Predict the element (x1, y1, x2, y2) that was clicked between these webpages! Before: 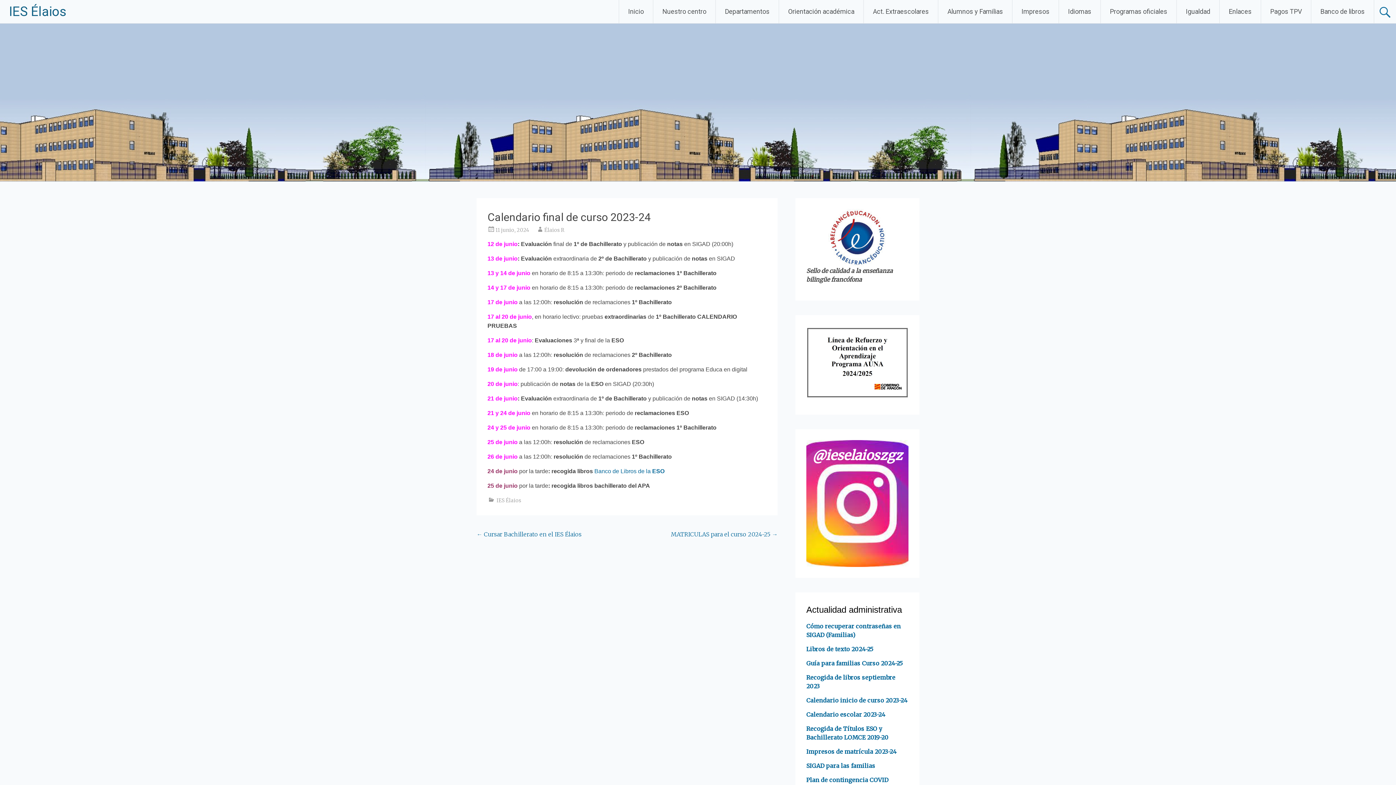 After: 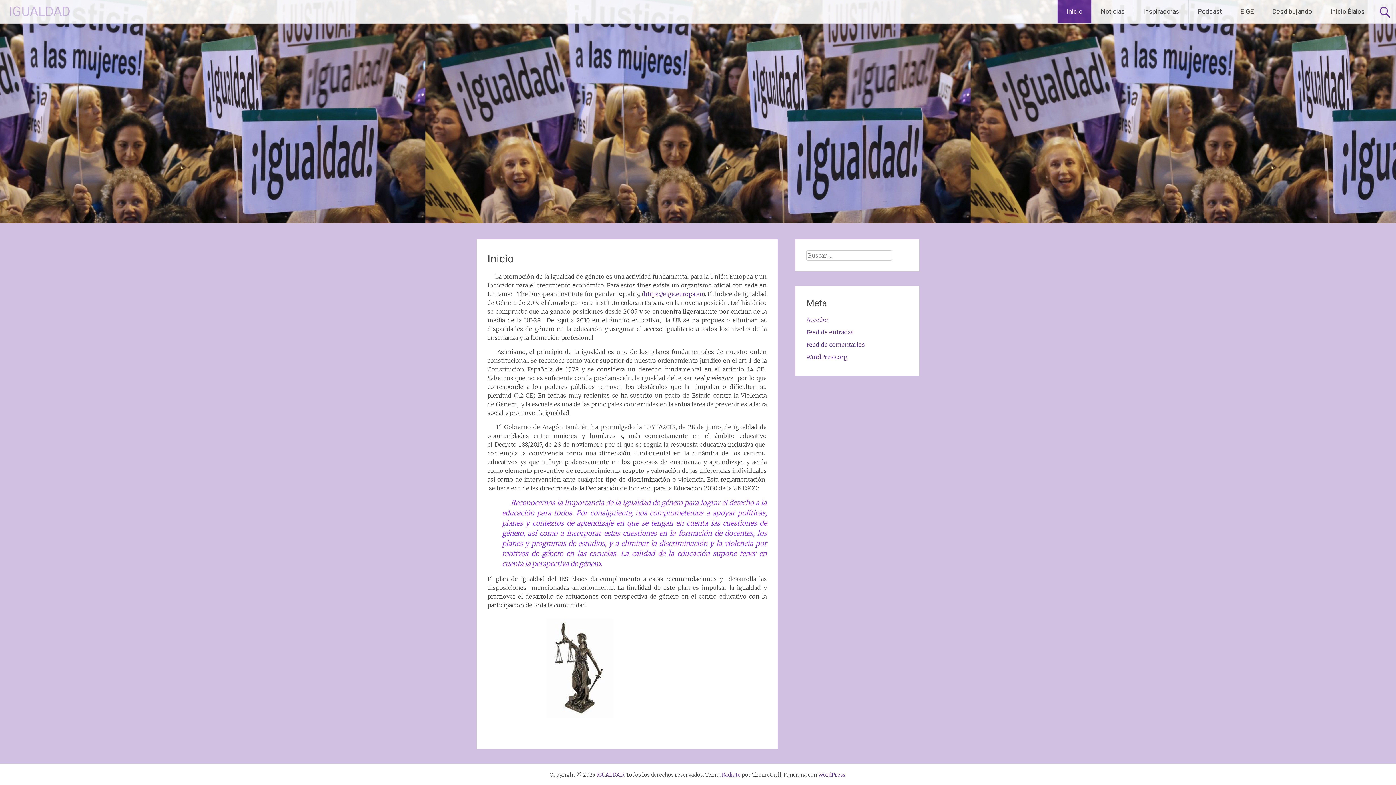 Action: label: Igualdad bbox: (1177, 0, 1219, 23)